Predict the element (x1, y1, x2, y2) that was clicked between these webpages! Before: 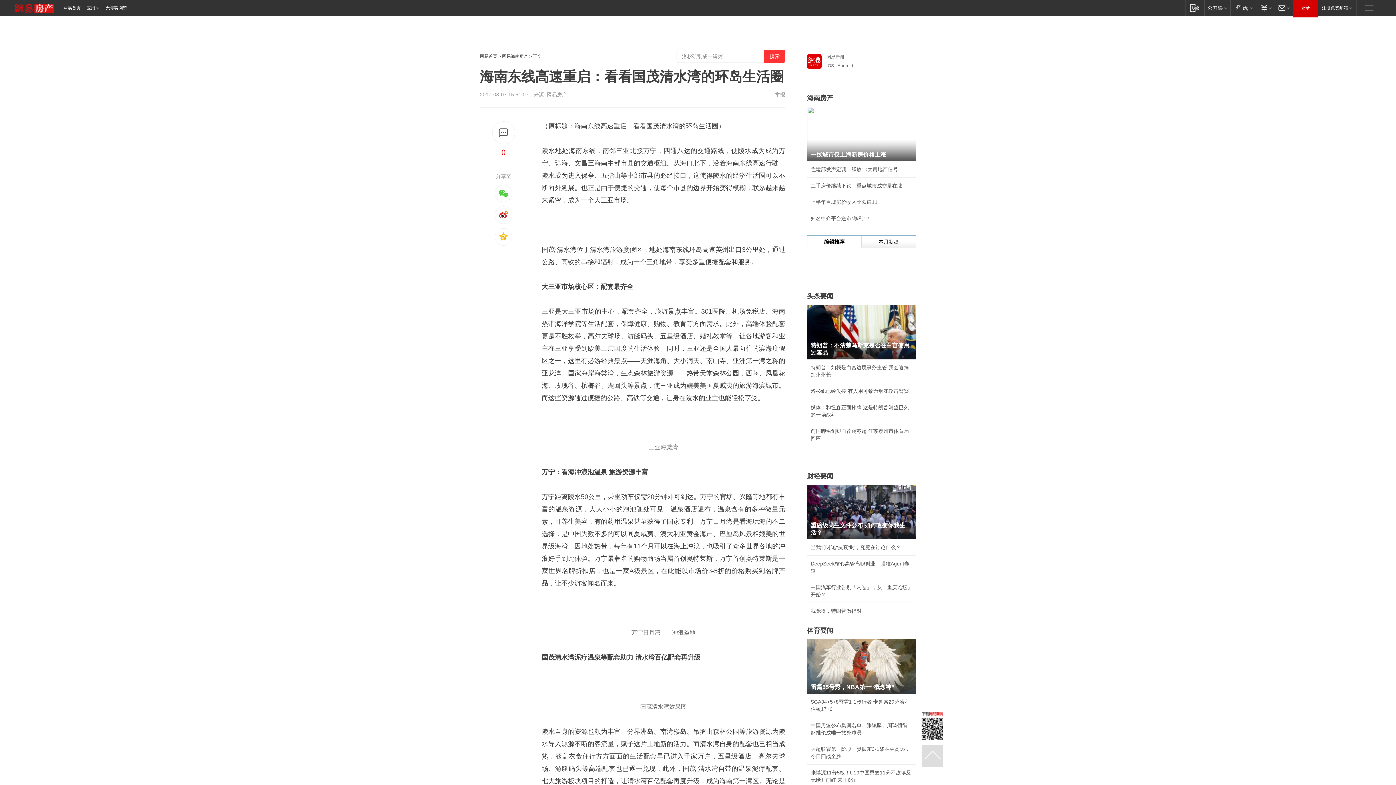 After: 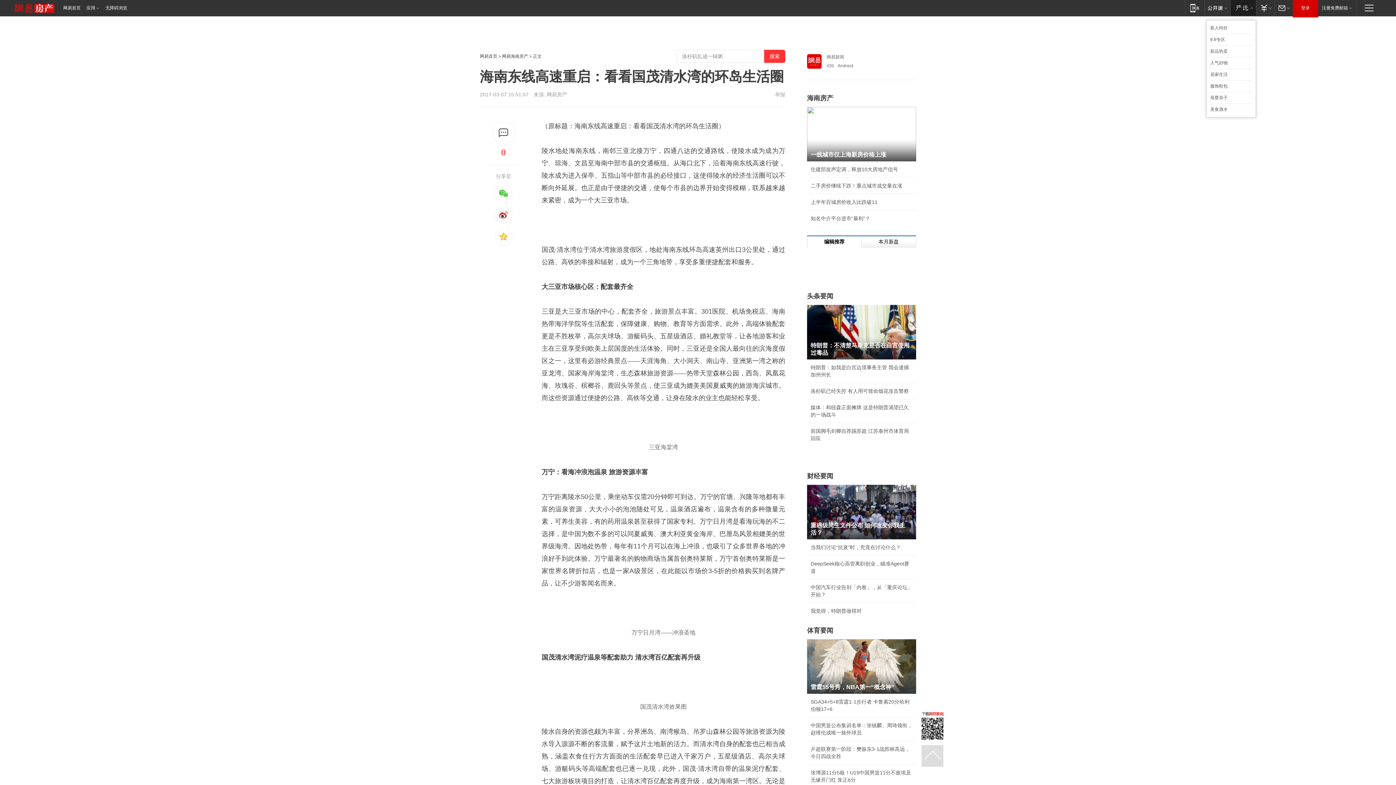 Action: label: 网易严选 bbox: (1230, 0, 1256, 15)